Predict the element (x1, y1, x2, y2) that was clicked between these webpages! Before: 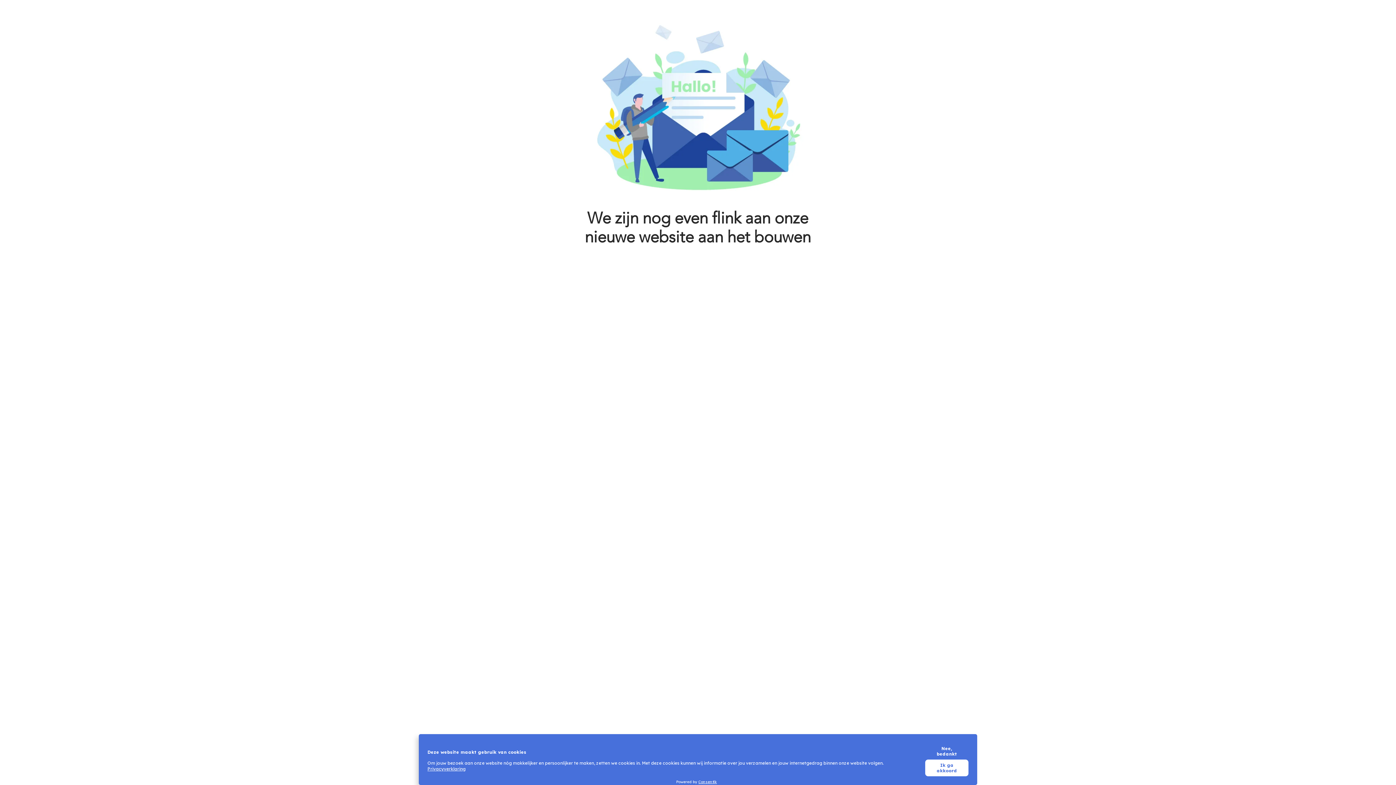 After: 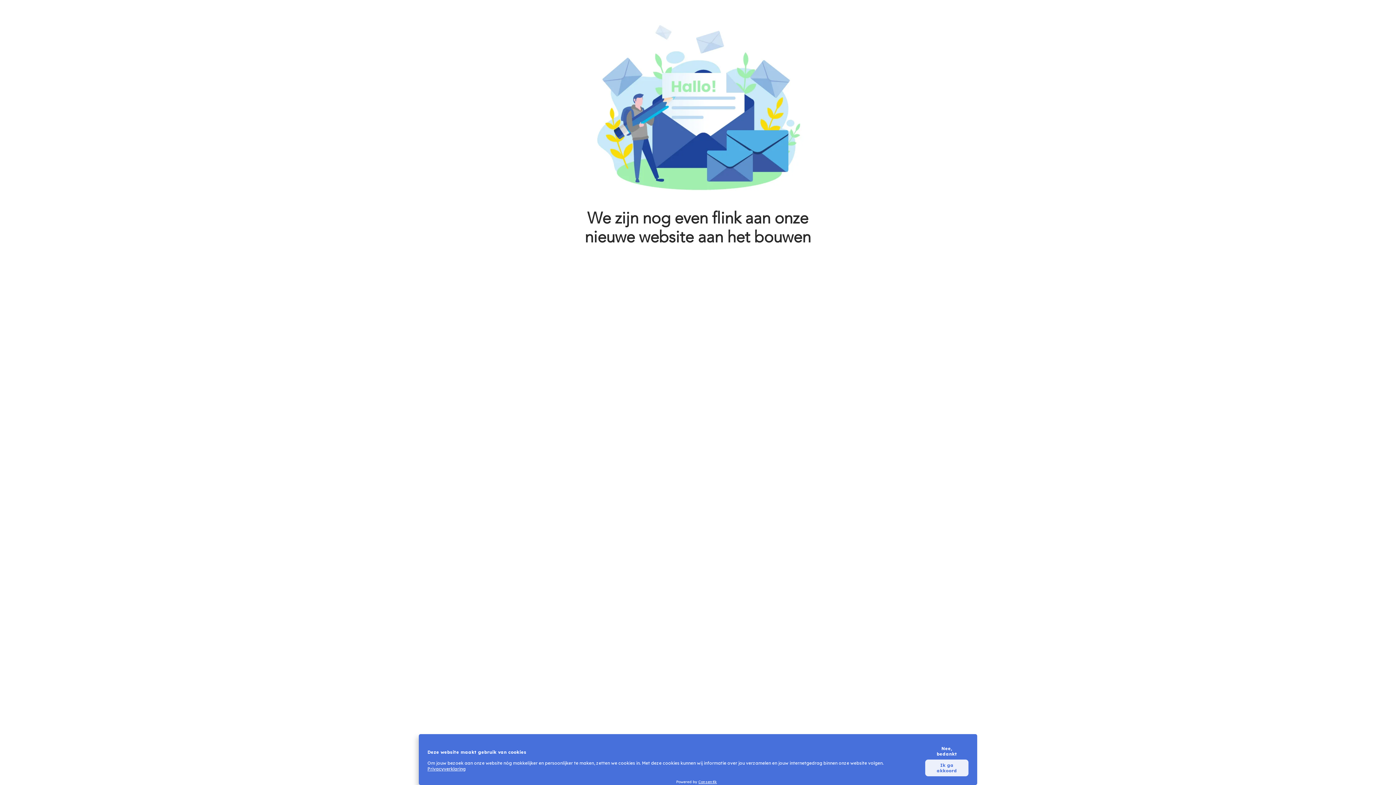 Action: bbox: (925, 760, 968, 776) label: Ik ga akkoord